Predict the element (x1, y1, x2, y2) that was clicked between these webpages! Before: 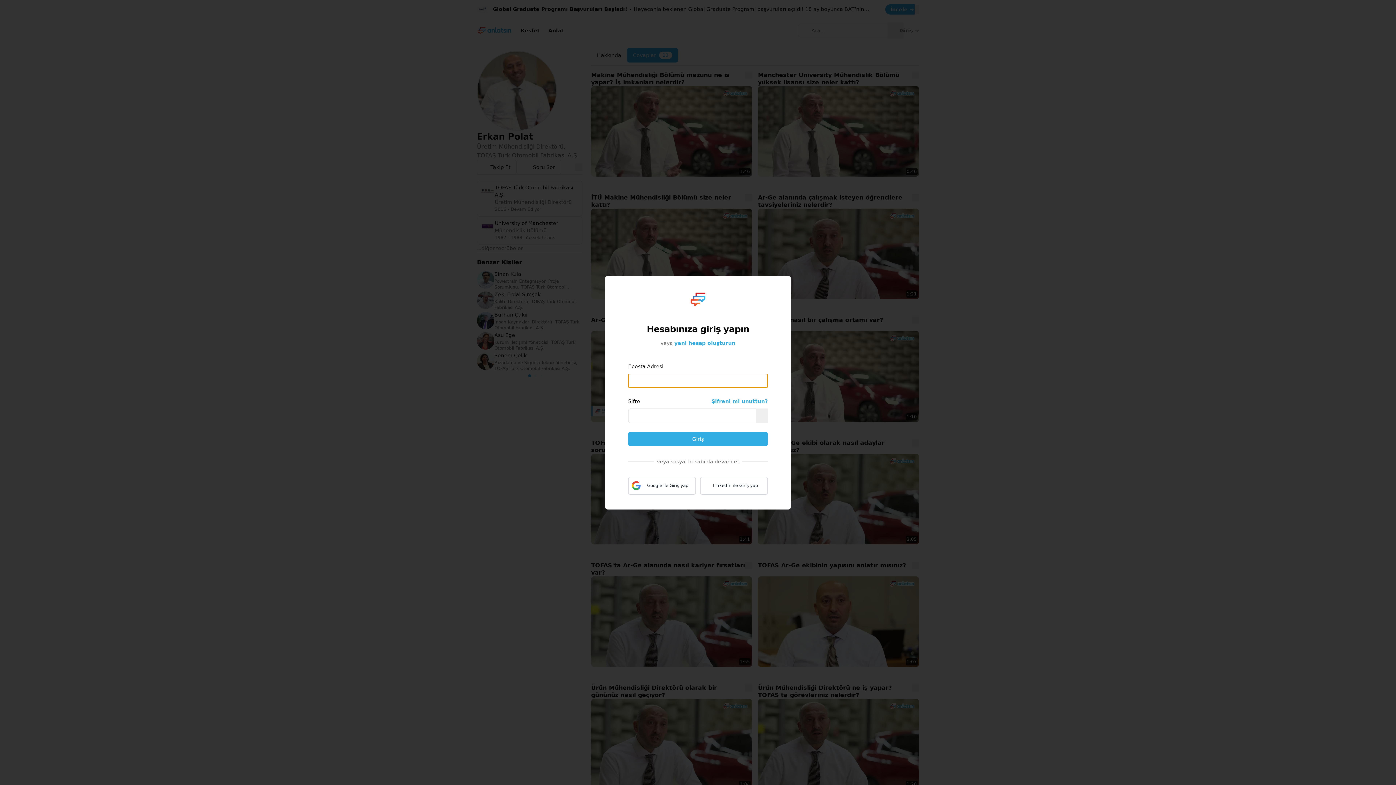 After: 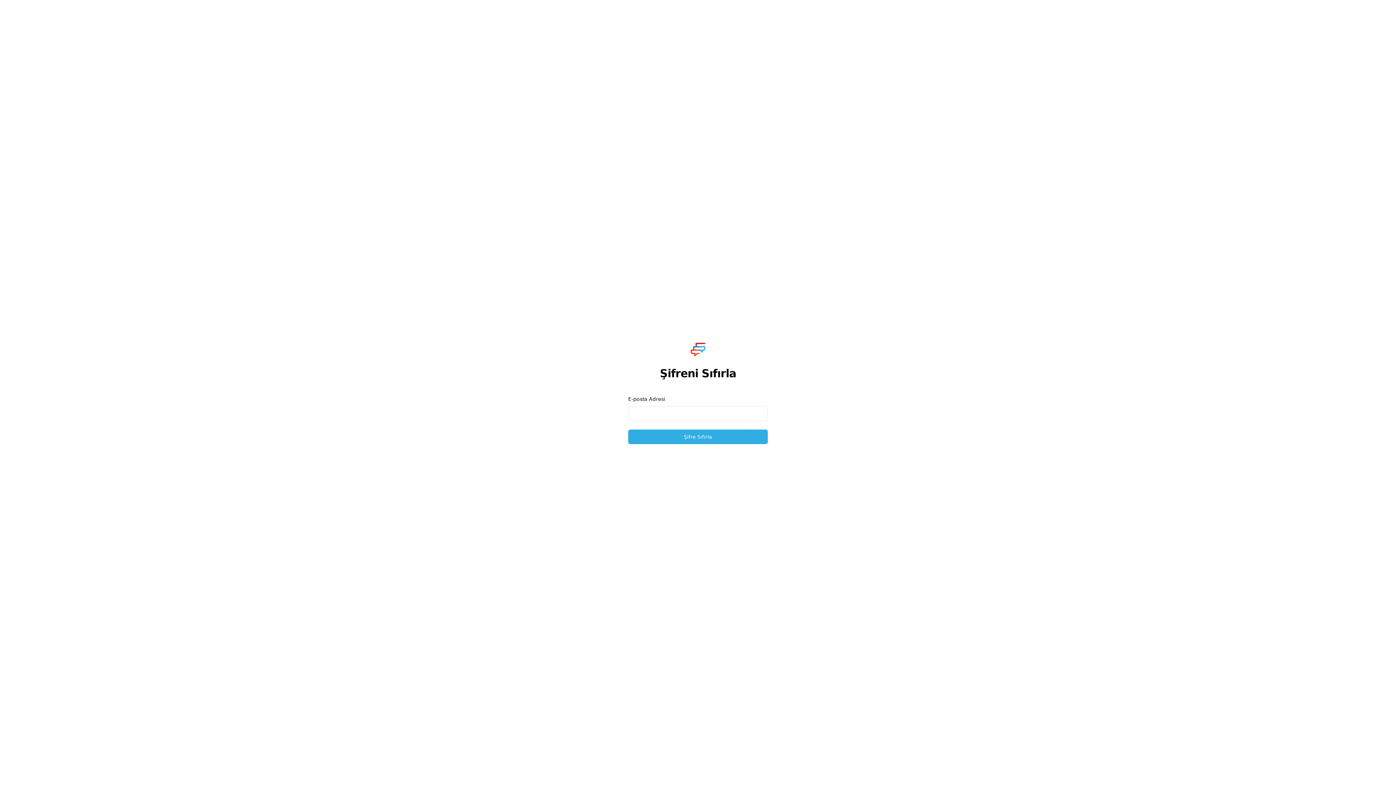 Action: label: Şifreni mi unuttun? bbox: (711, 398, 768, 404)